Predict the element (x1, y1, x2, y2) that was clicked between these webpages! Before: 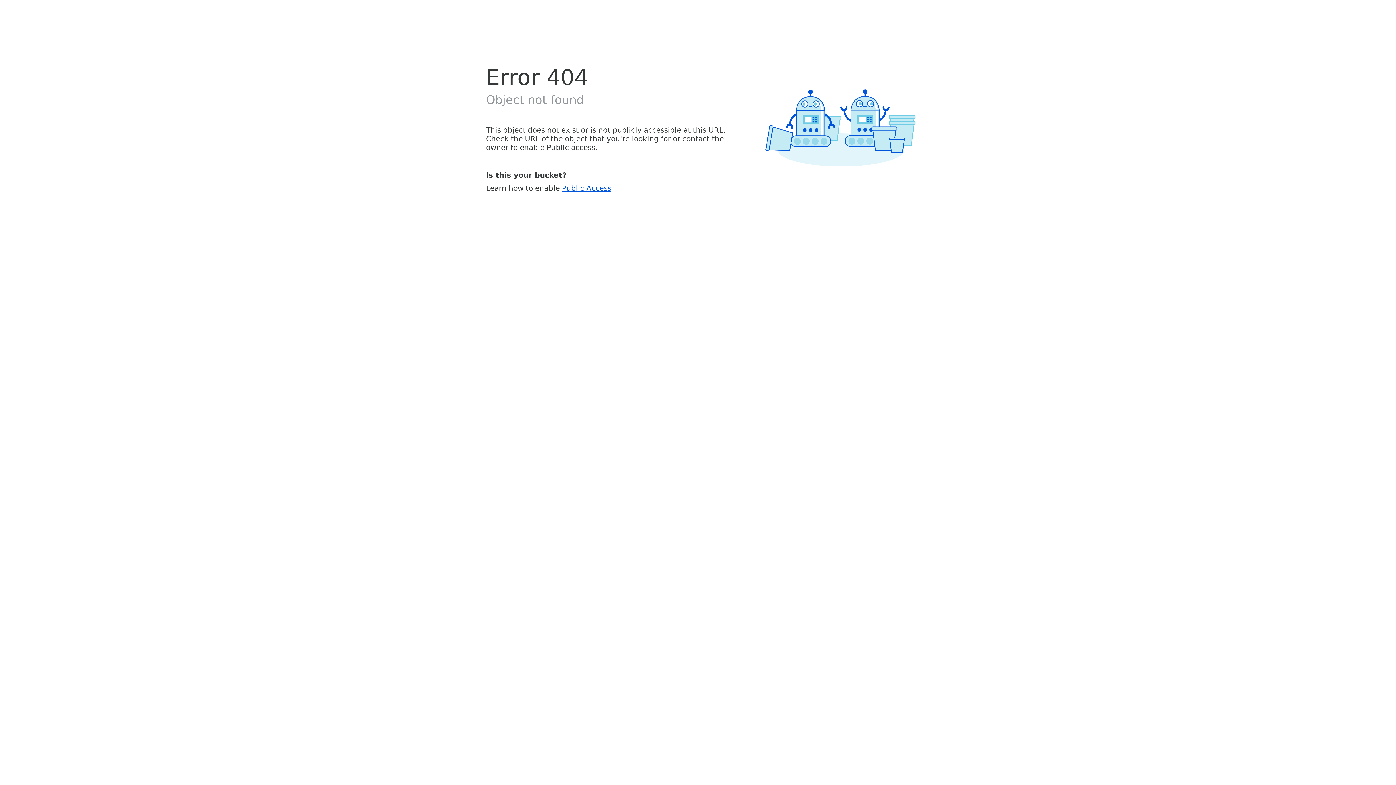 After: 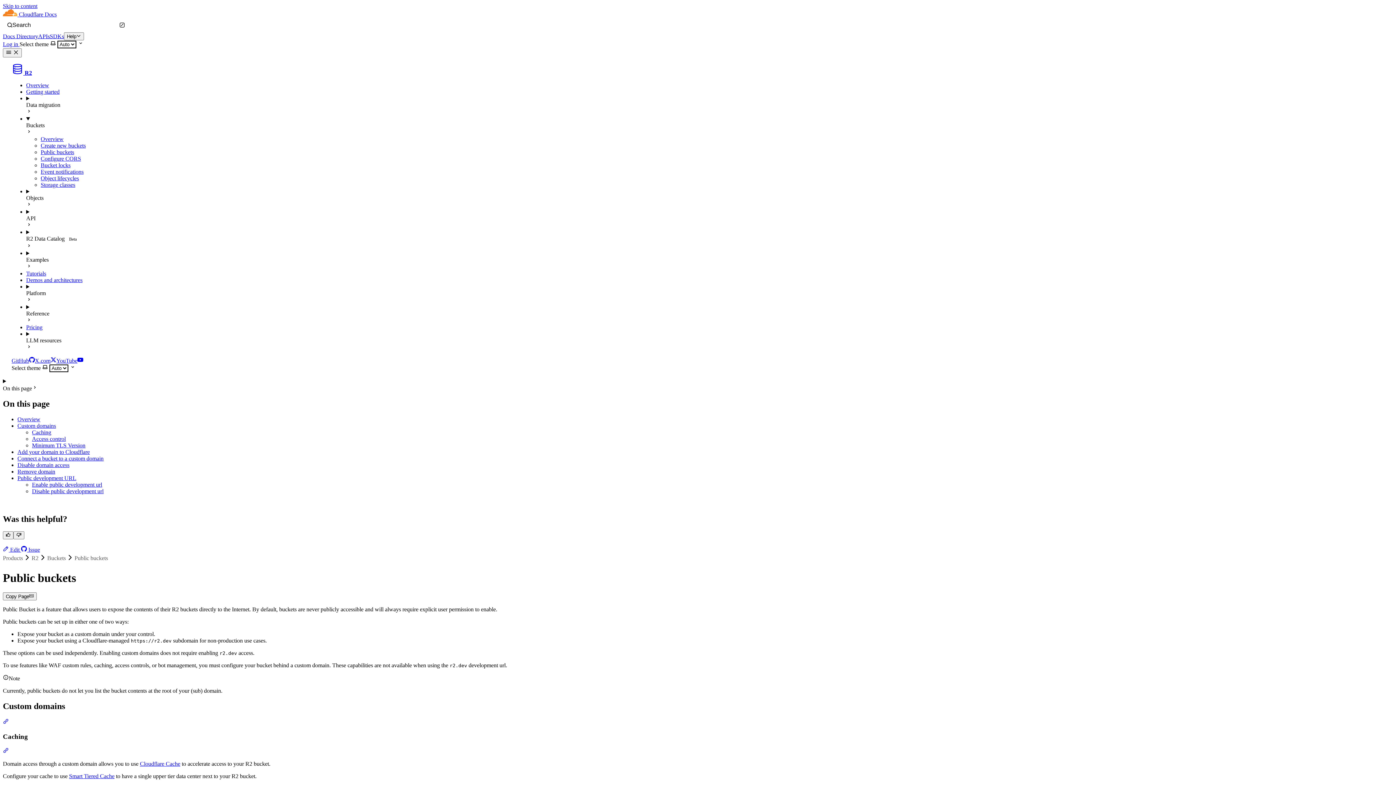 Action: bbox: (562, 183, 611, 192) label: Public Access